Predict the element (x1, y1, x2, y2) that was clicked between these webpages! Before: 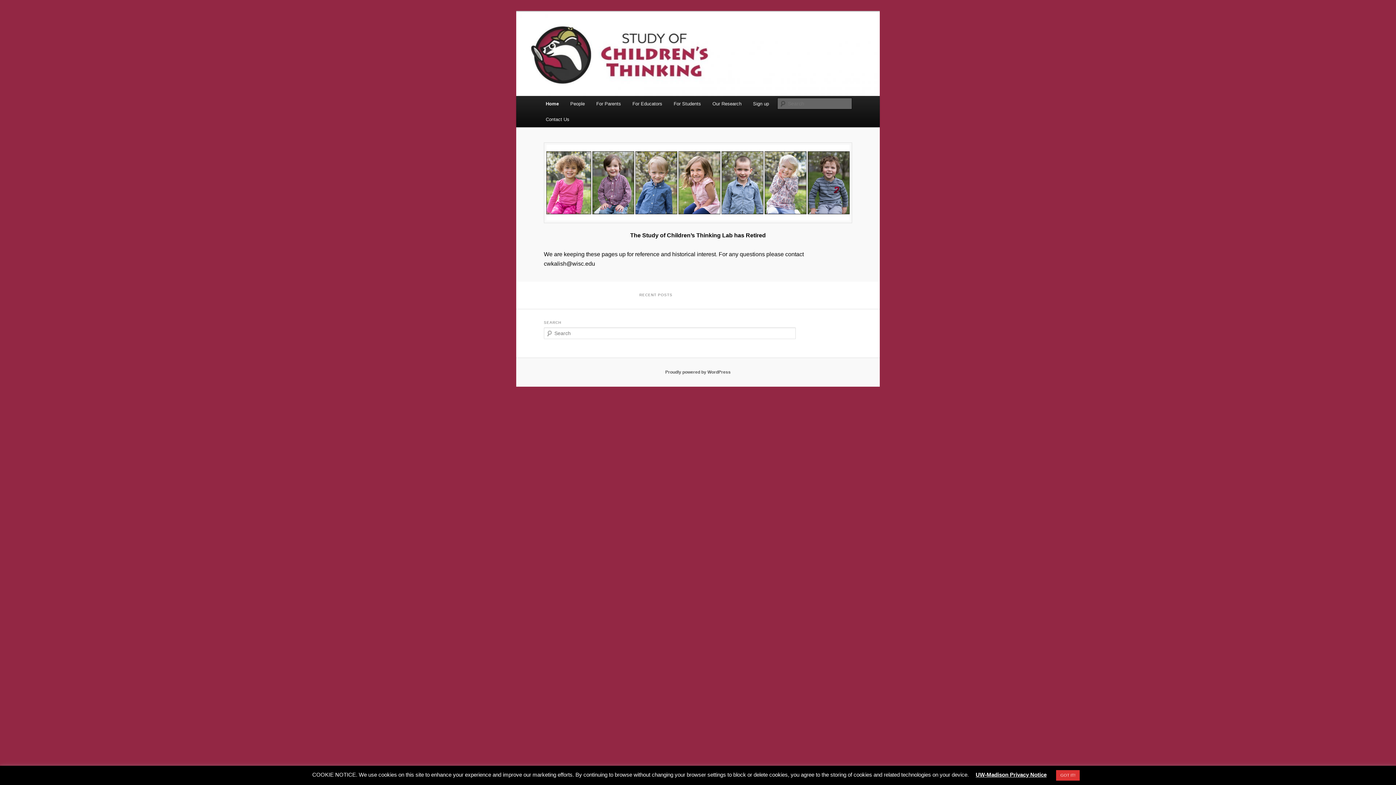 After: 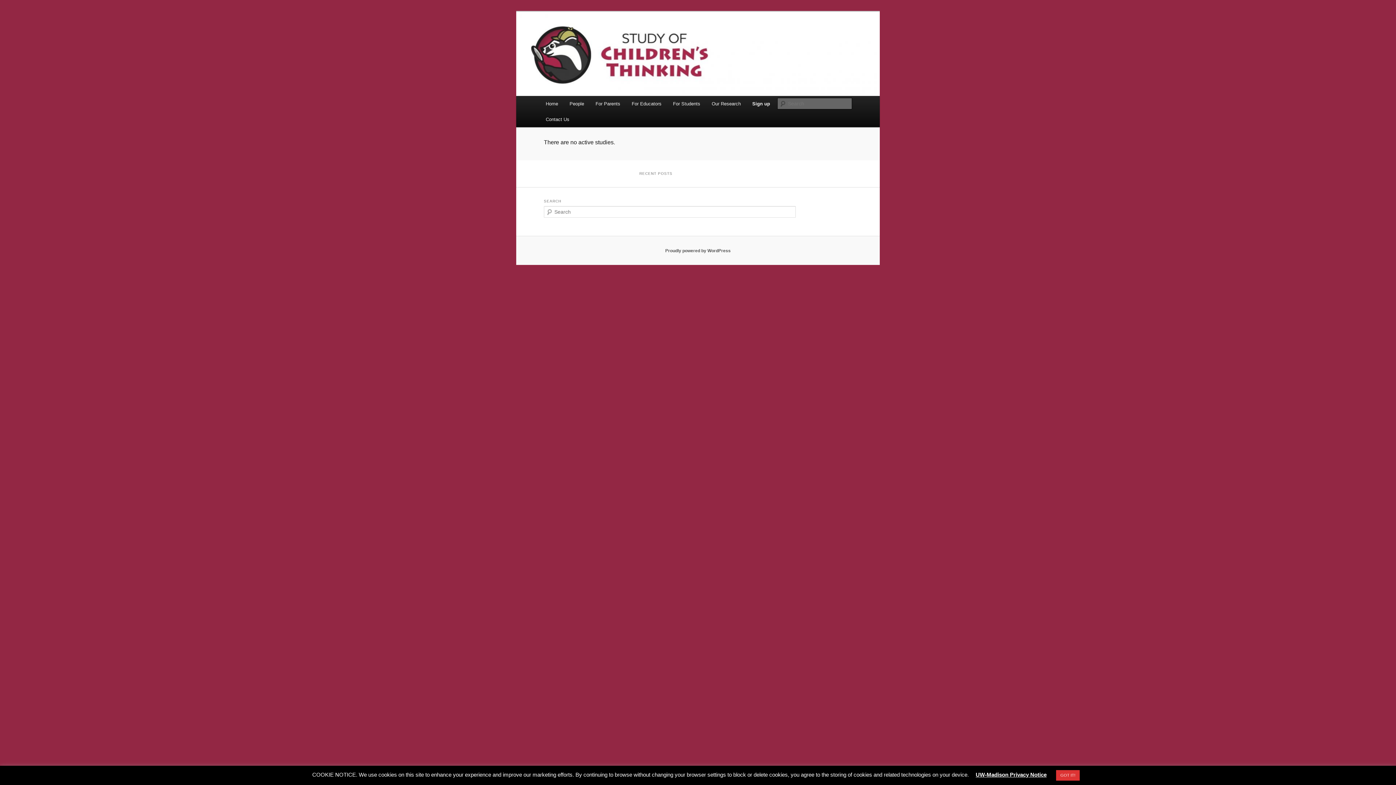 Action: label: Sign up bbox: (747, 96, 774, 111)